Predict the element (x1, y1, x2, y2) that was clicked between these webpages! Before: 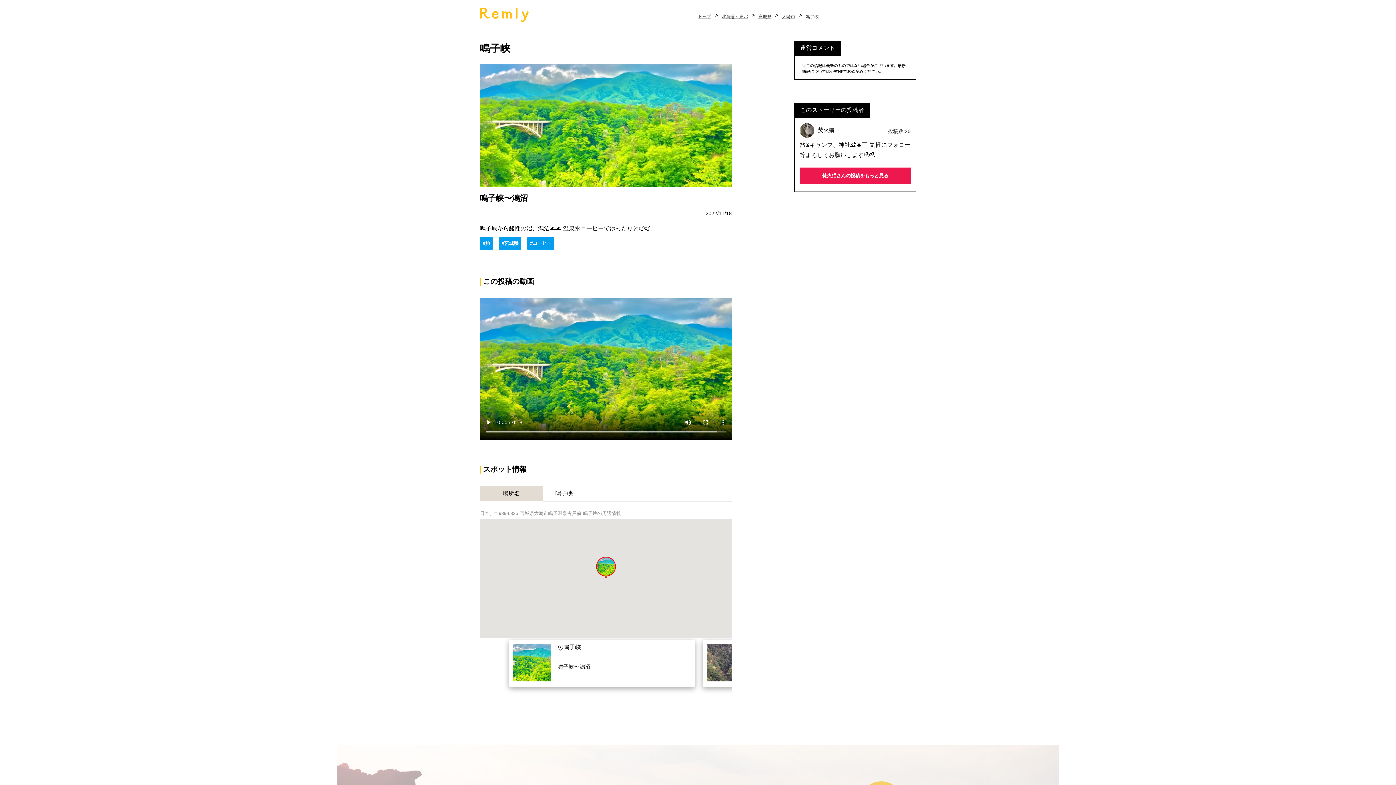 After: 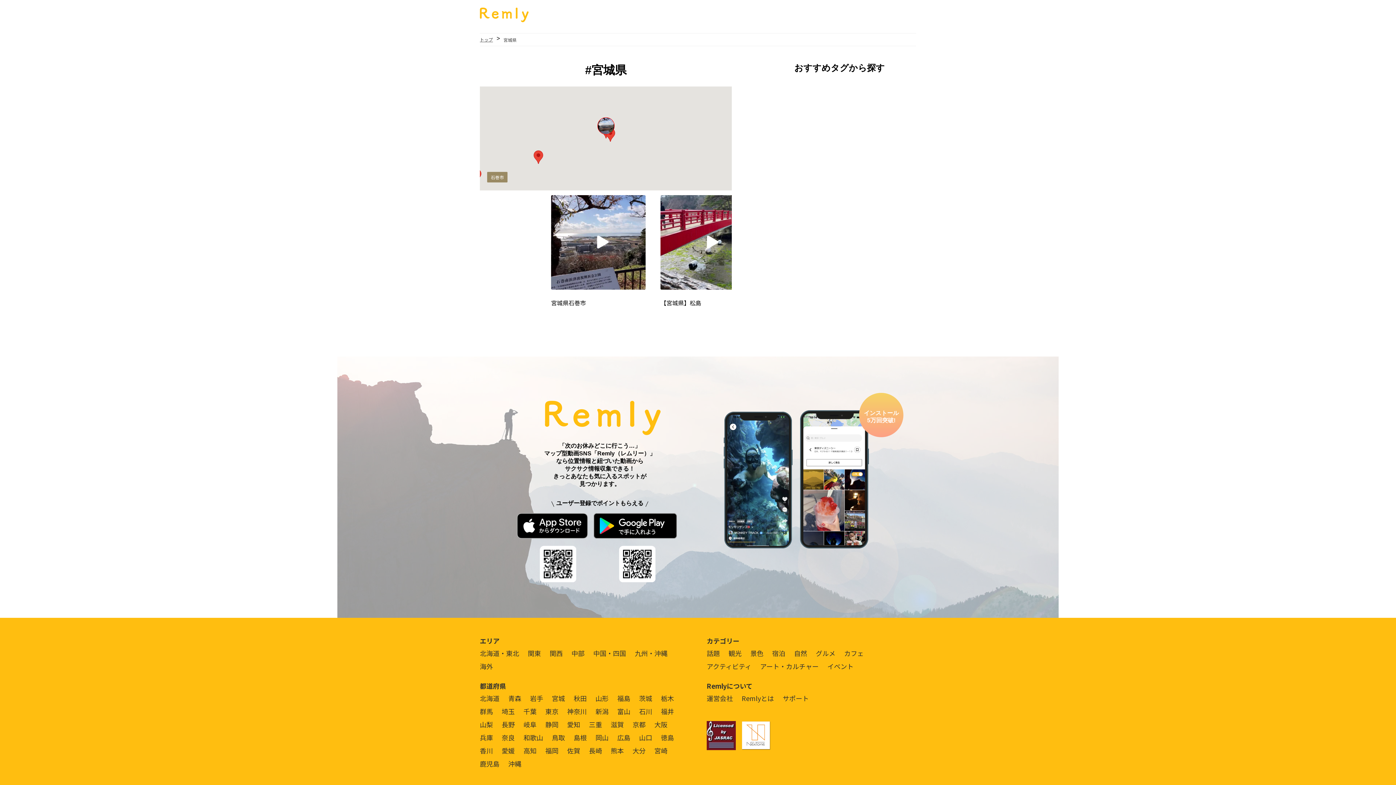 Action: bbox: (501, 240, 518, 246) label: #宮城県